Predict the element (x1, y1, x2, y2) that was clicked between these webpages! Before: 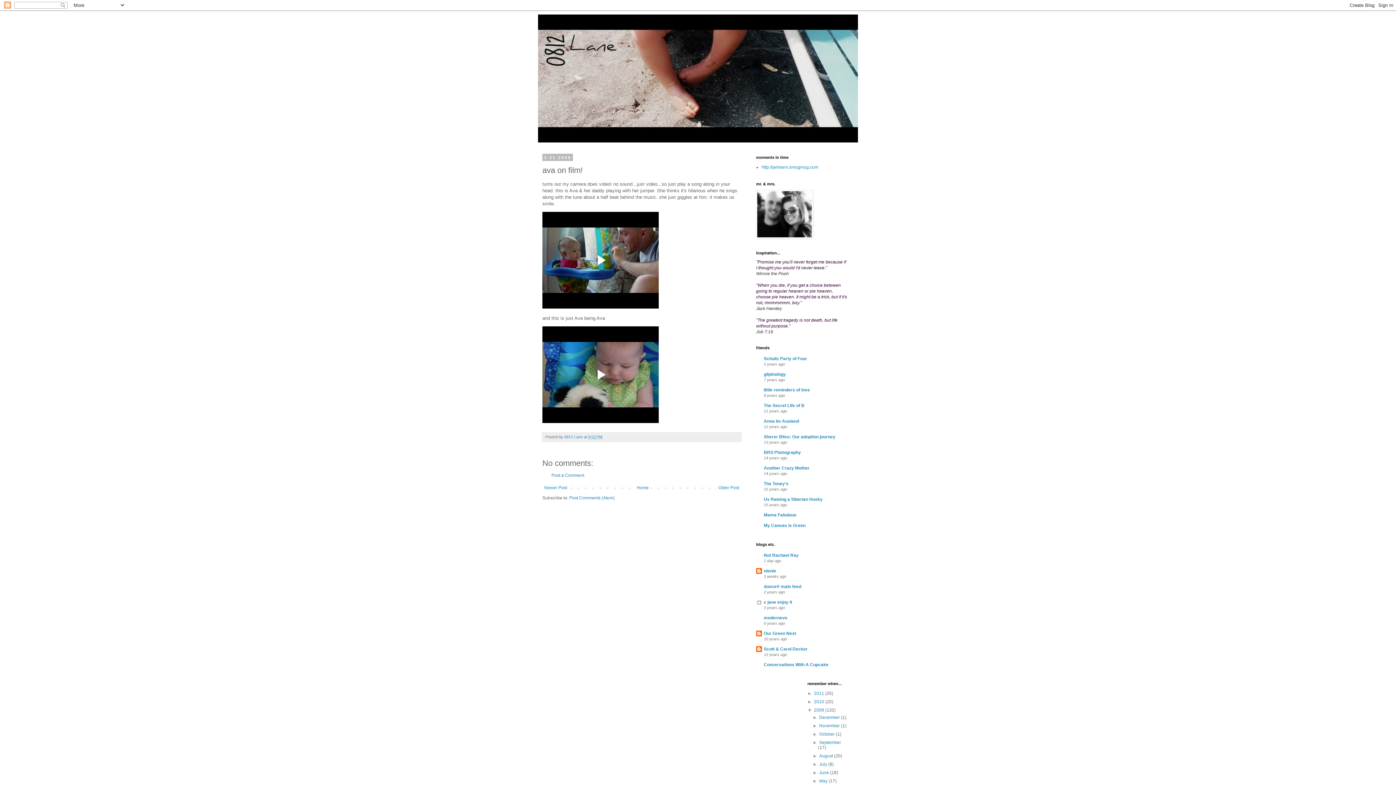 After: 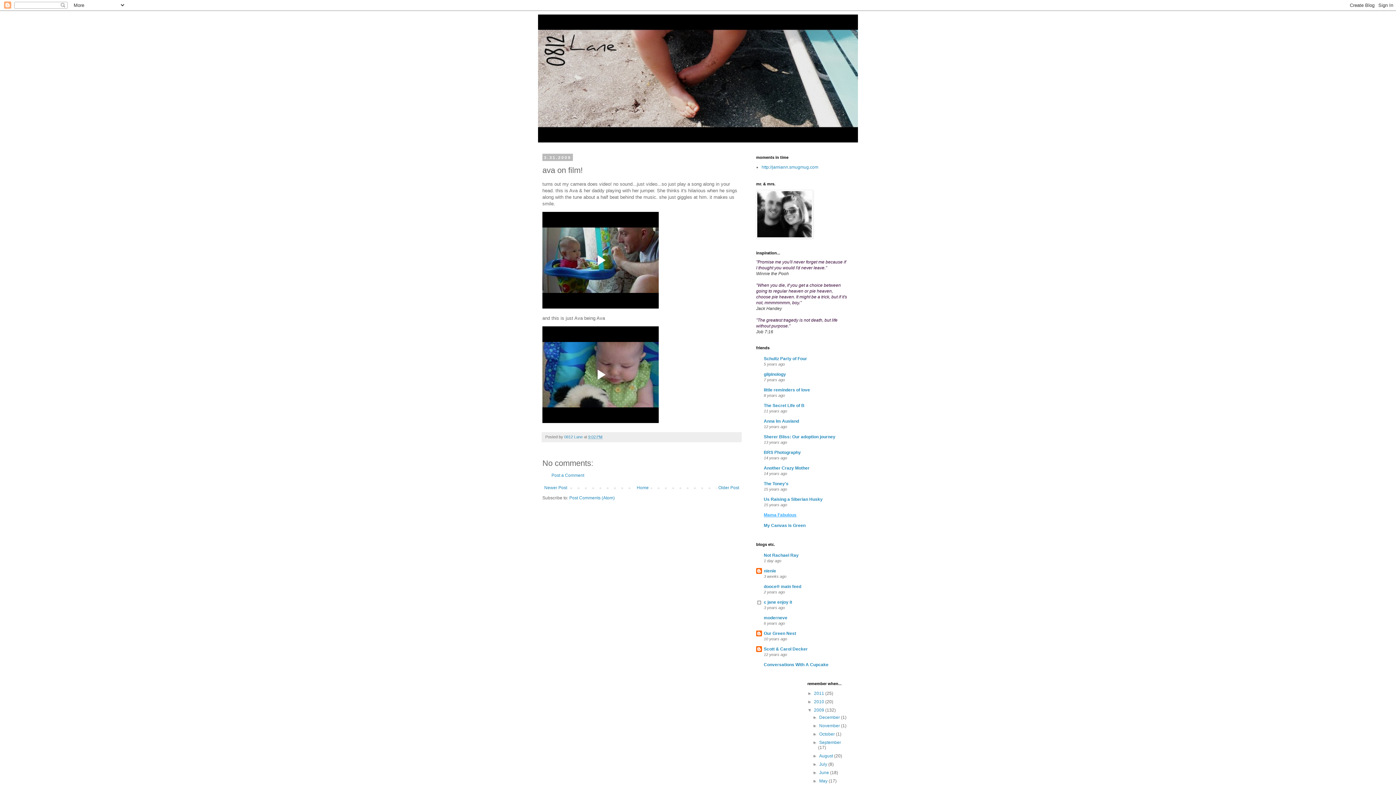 Action: label: Mama Fabulous bbox: (764, 512, 796, 517)